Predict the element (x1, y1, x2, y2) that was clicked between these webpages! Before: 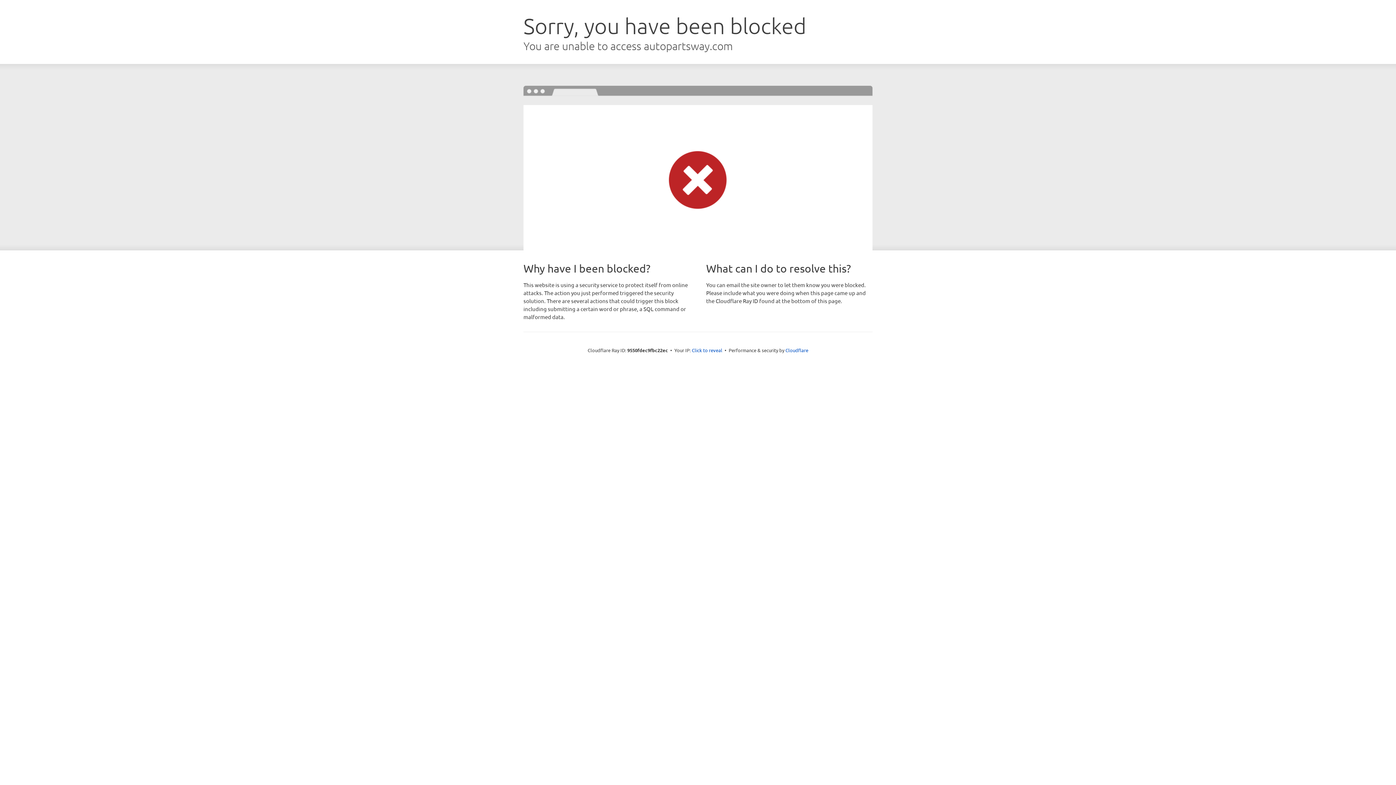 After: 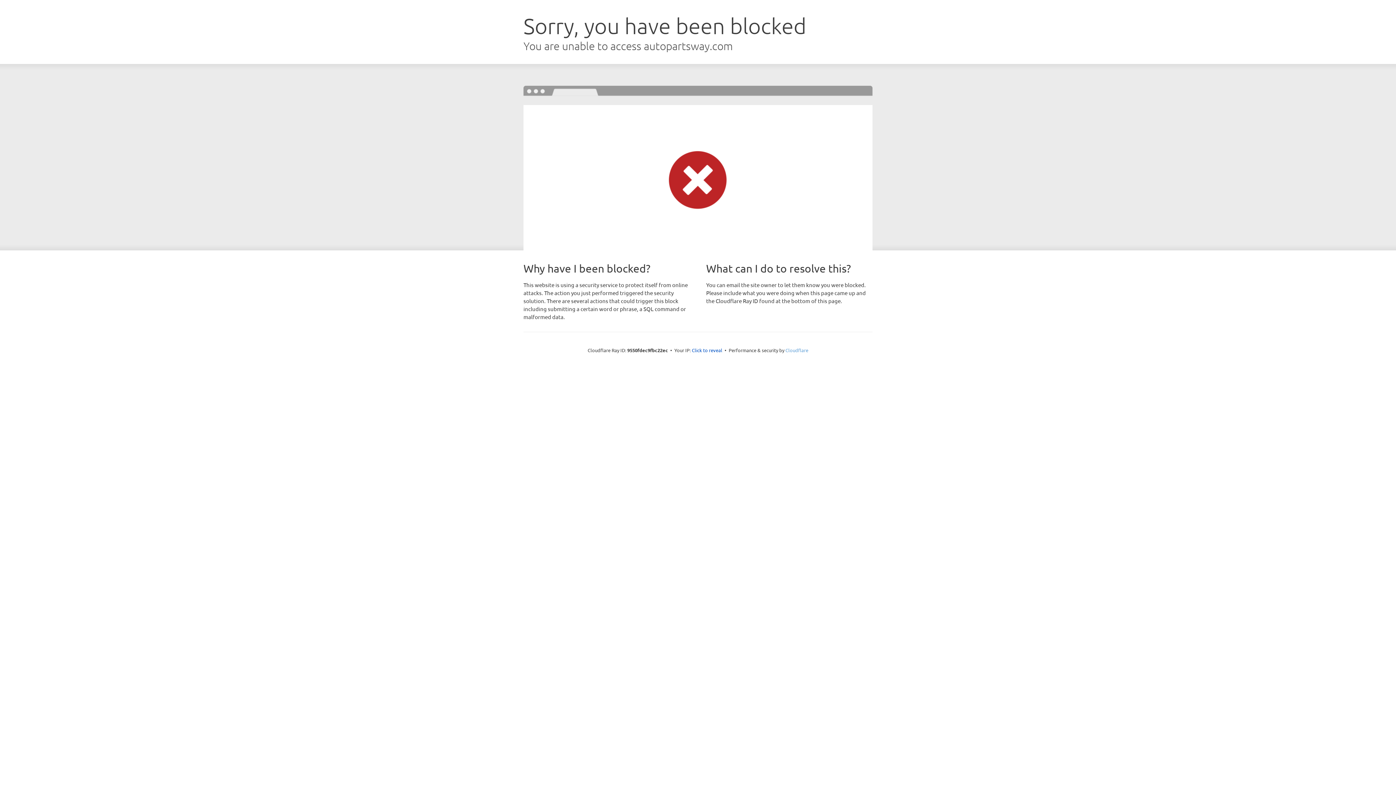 Action: label: Cloudflare bbox: (785, 347, 808, 353)